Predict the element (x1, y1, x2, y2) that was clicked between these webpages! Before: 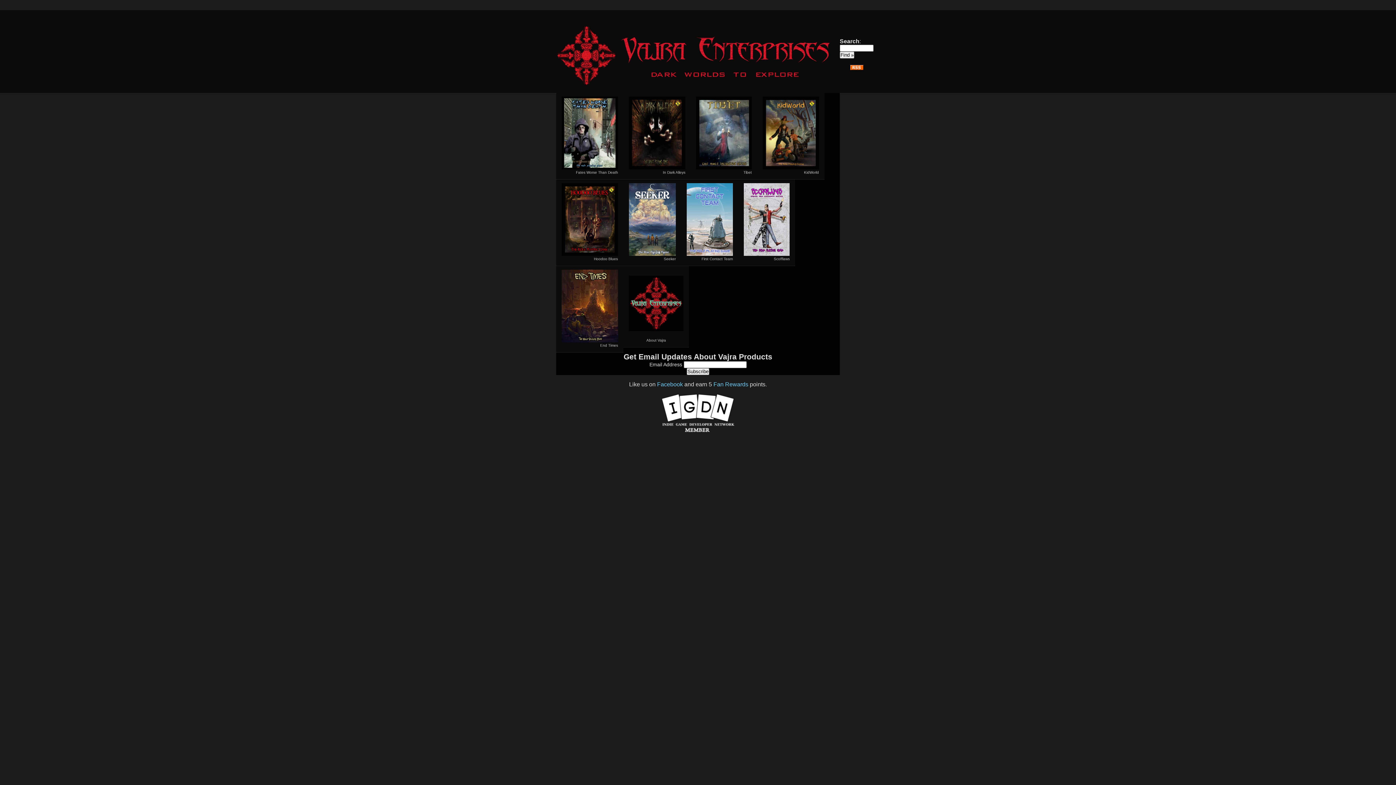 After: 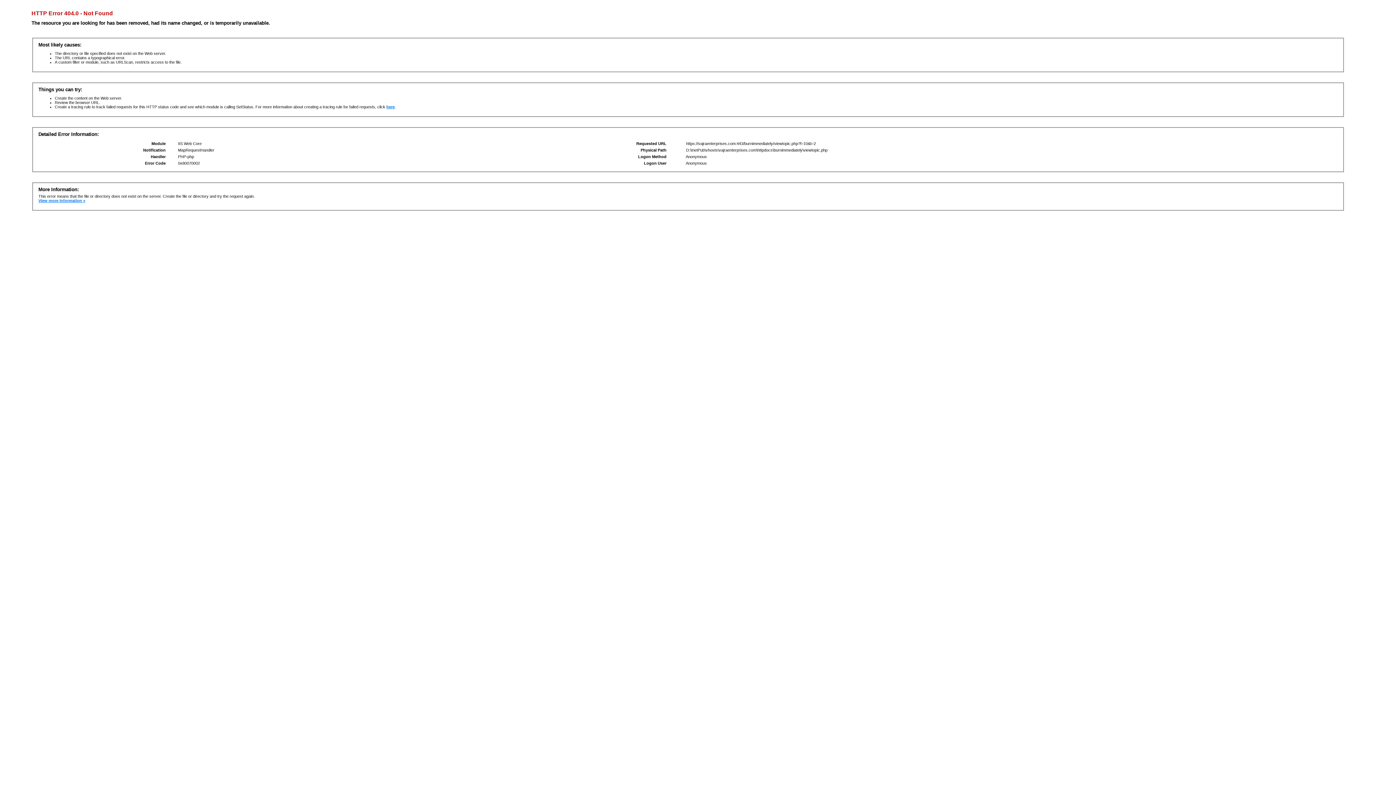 Action: label: Fan Rewards bbox: (713, 381, 748, 387)